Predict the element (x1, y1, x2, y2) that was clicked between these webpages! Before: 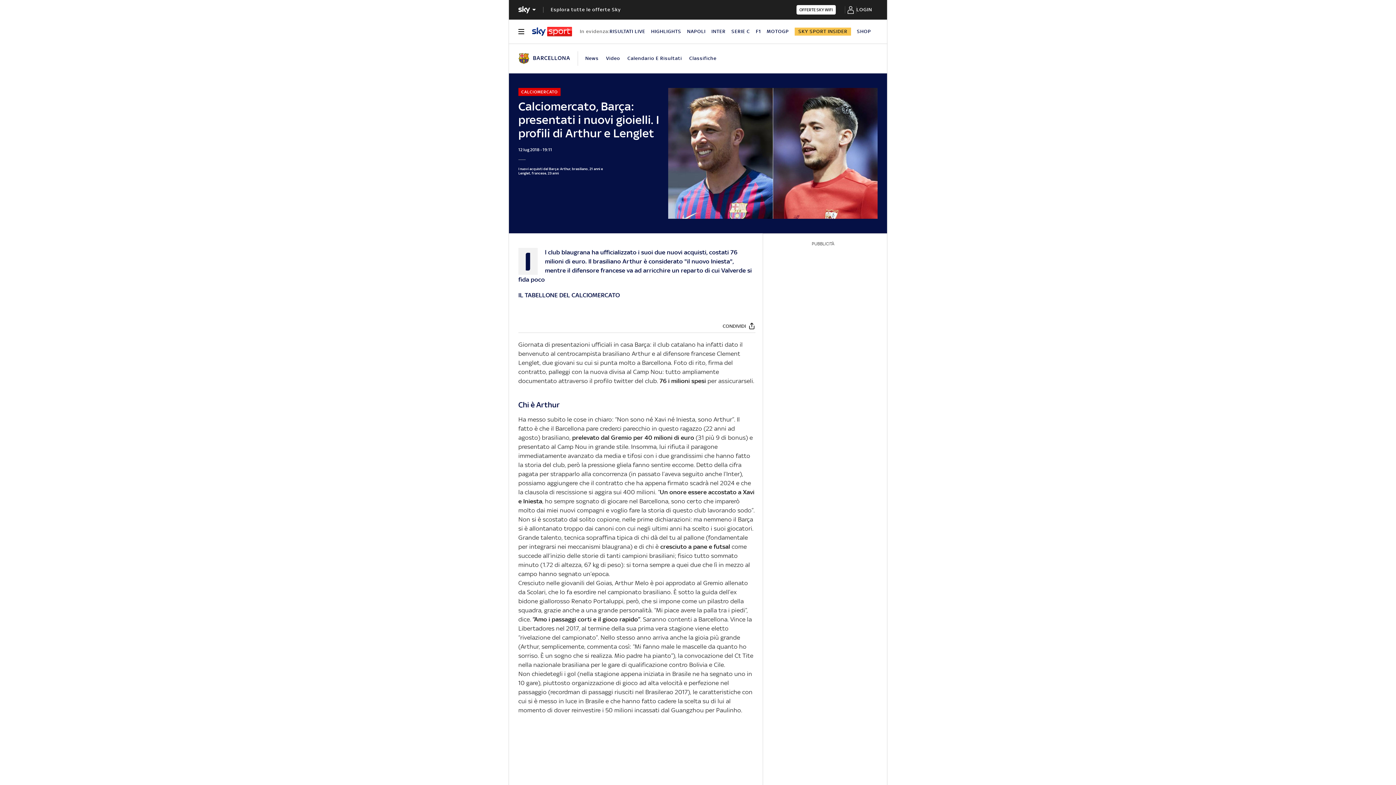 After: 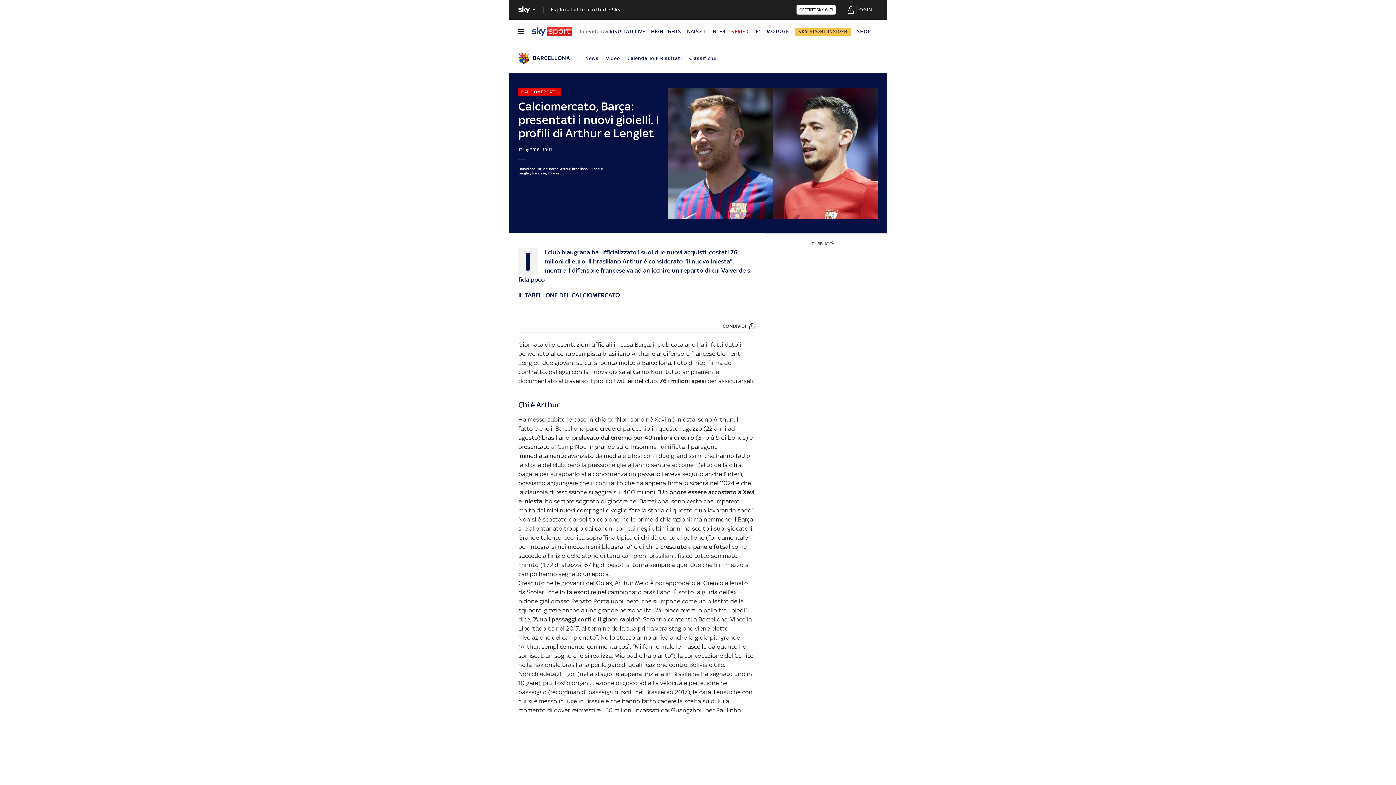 Action: label: SERIE C bbox: (731, 28, 750, 34)